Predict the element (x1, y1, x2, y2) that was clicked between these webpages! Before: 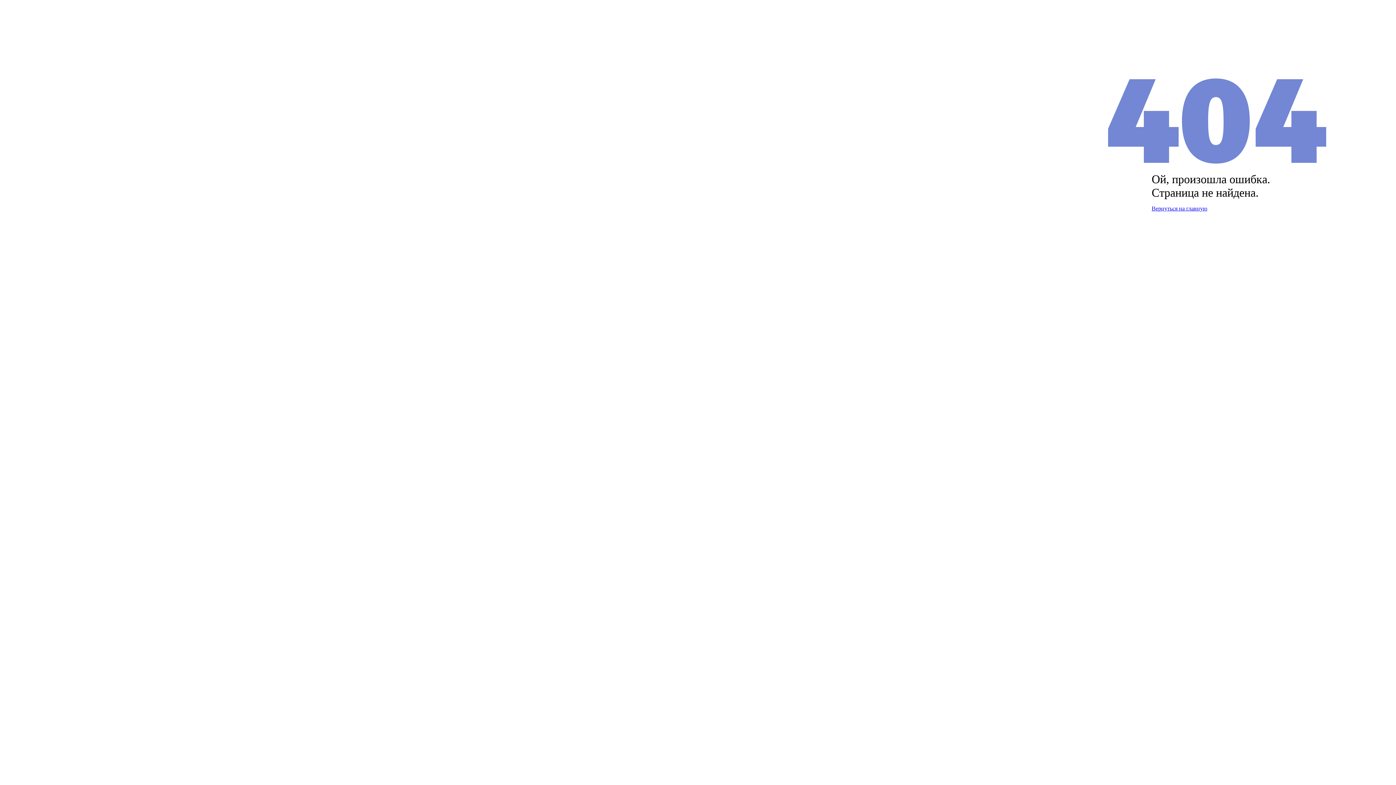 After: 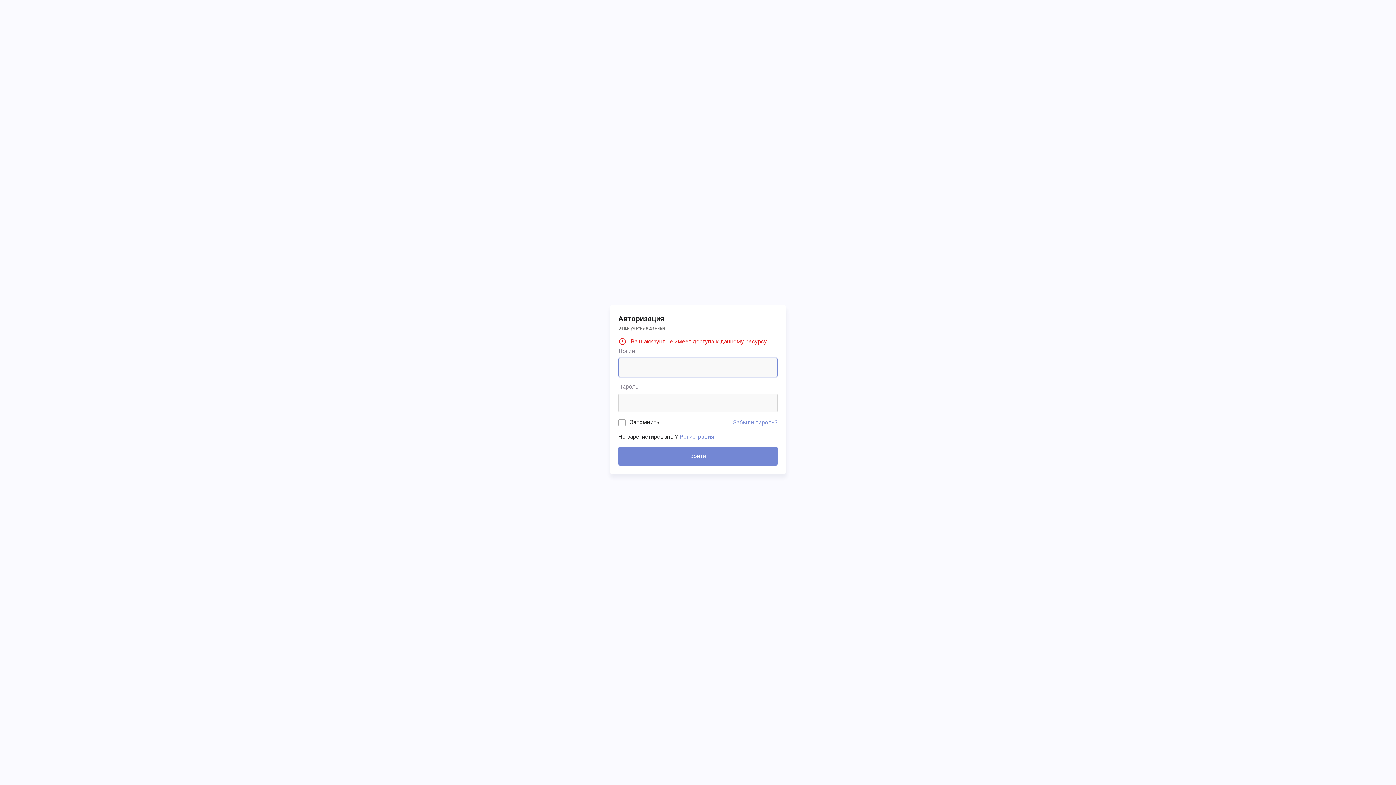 Action: label: Вернуться на главную bbox: (1152, 205, 1207, 211)